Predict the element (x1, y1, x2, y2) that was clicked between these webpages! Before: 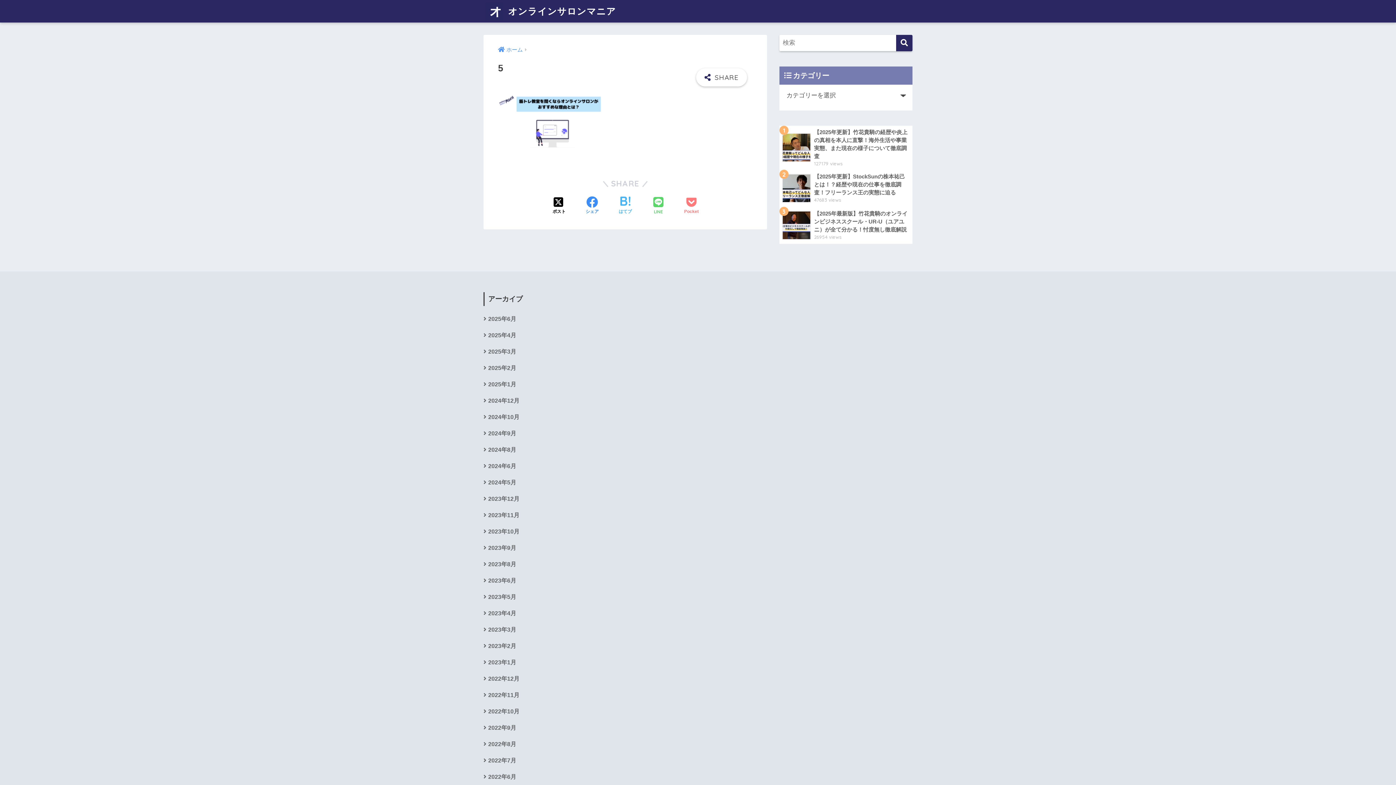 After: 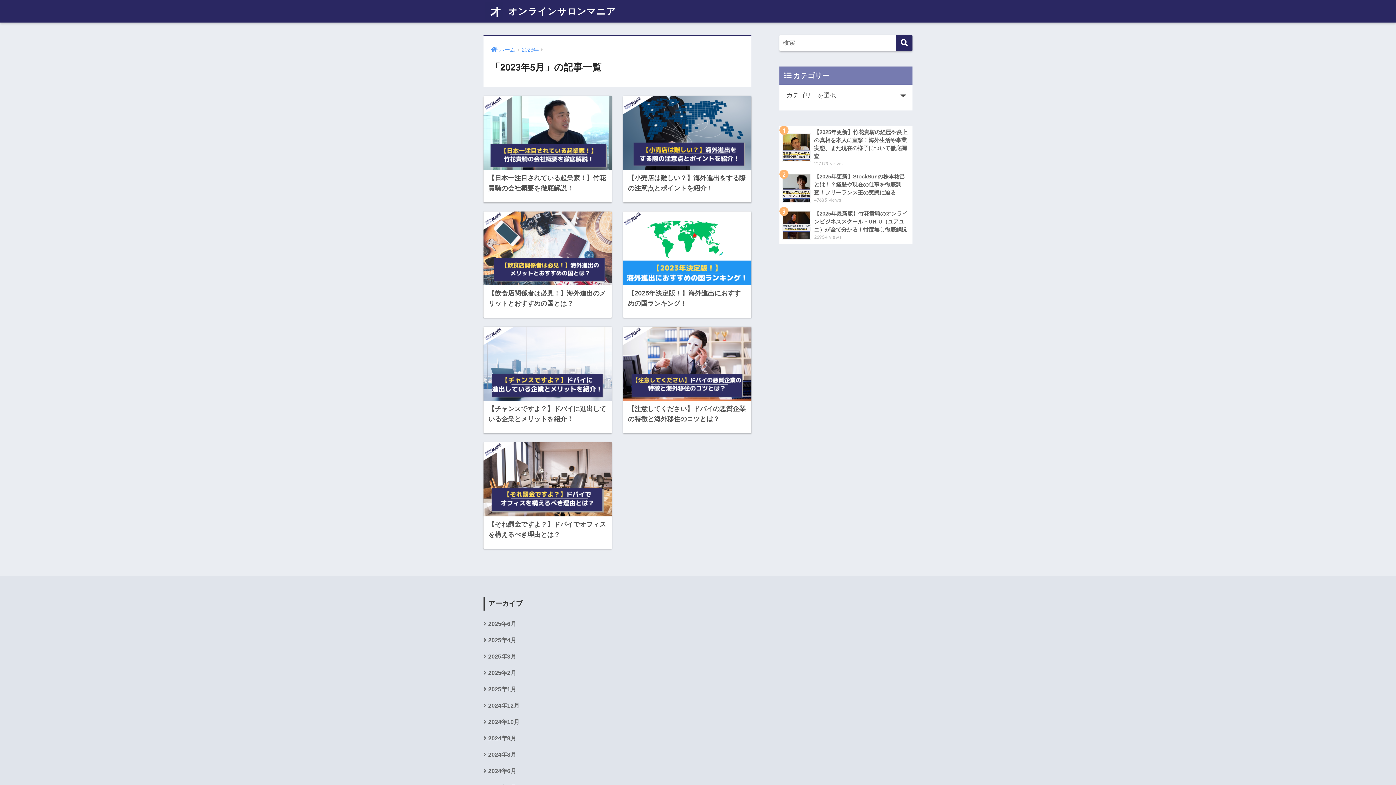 Action: bbox: (483, 589, 612, 605) label: 2023年5月